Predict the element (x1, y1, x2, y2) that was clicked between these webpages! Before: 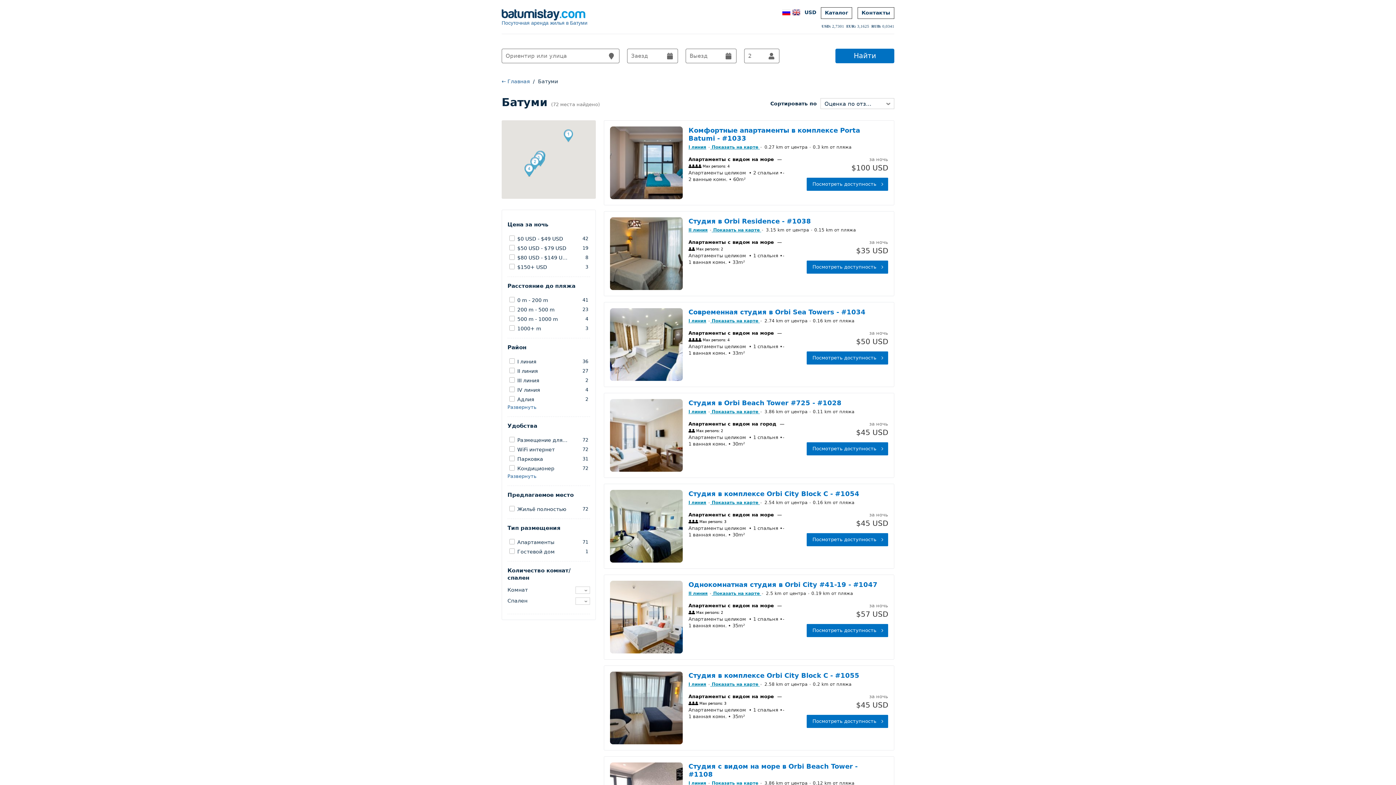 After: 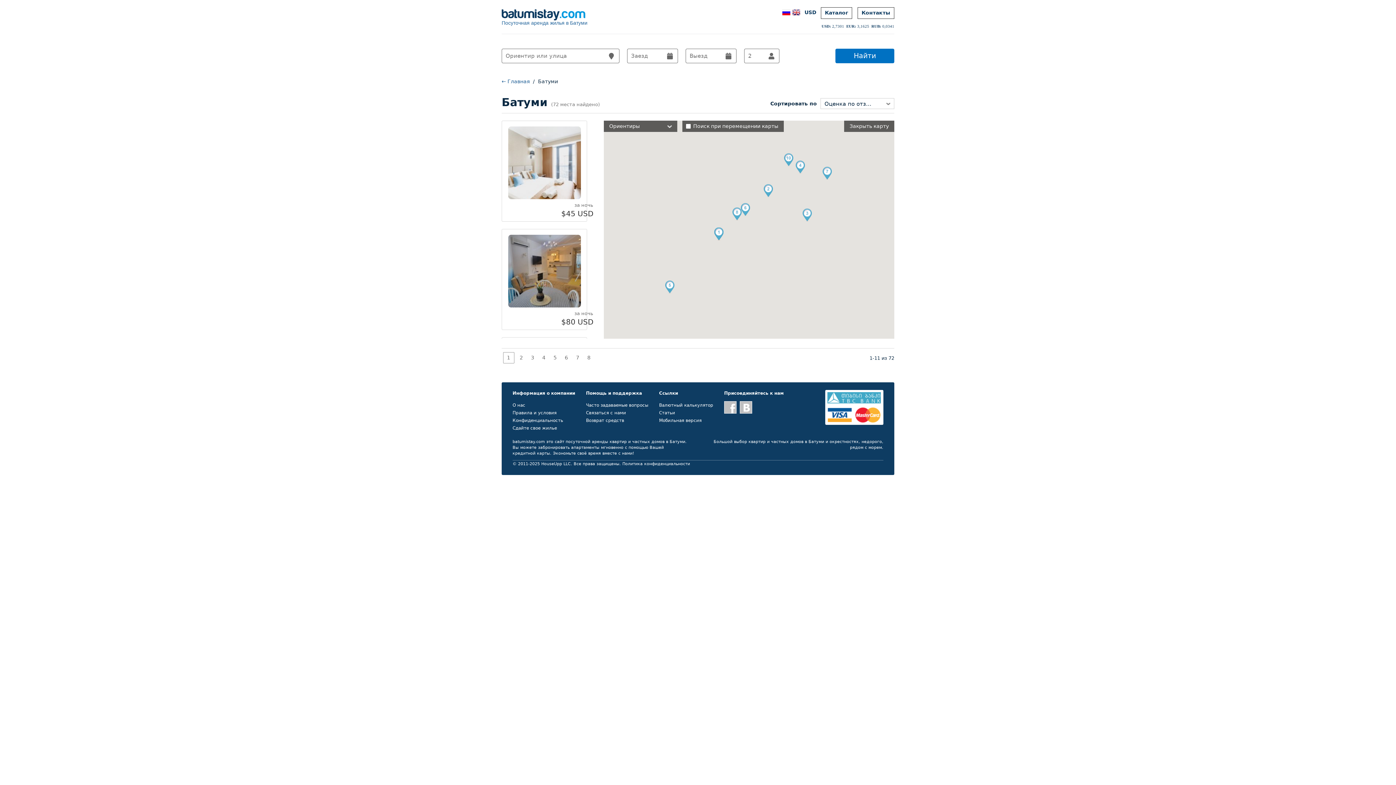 Action: bbox: (710, 781, 759, 786) label:  Показать на карте 